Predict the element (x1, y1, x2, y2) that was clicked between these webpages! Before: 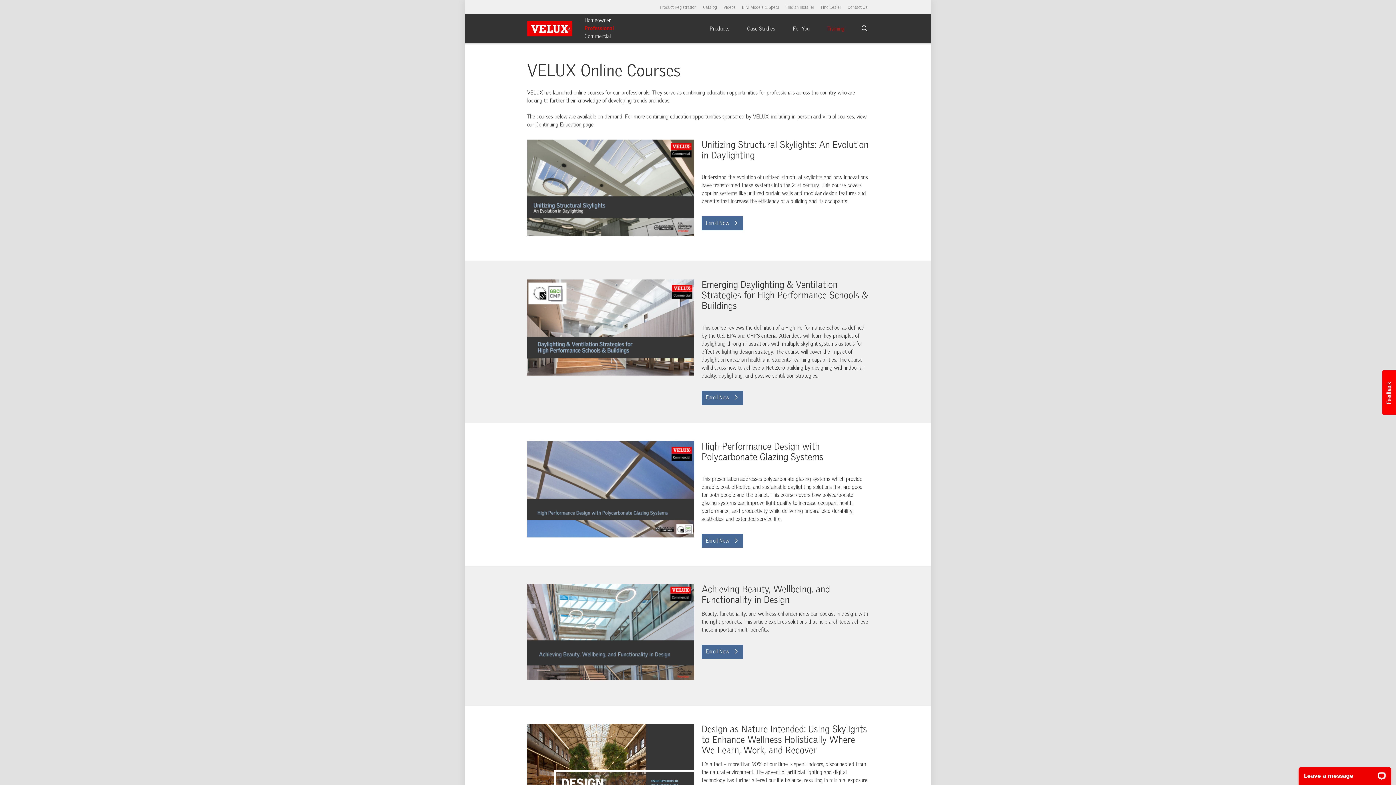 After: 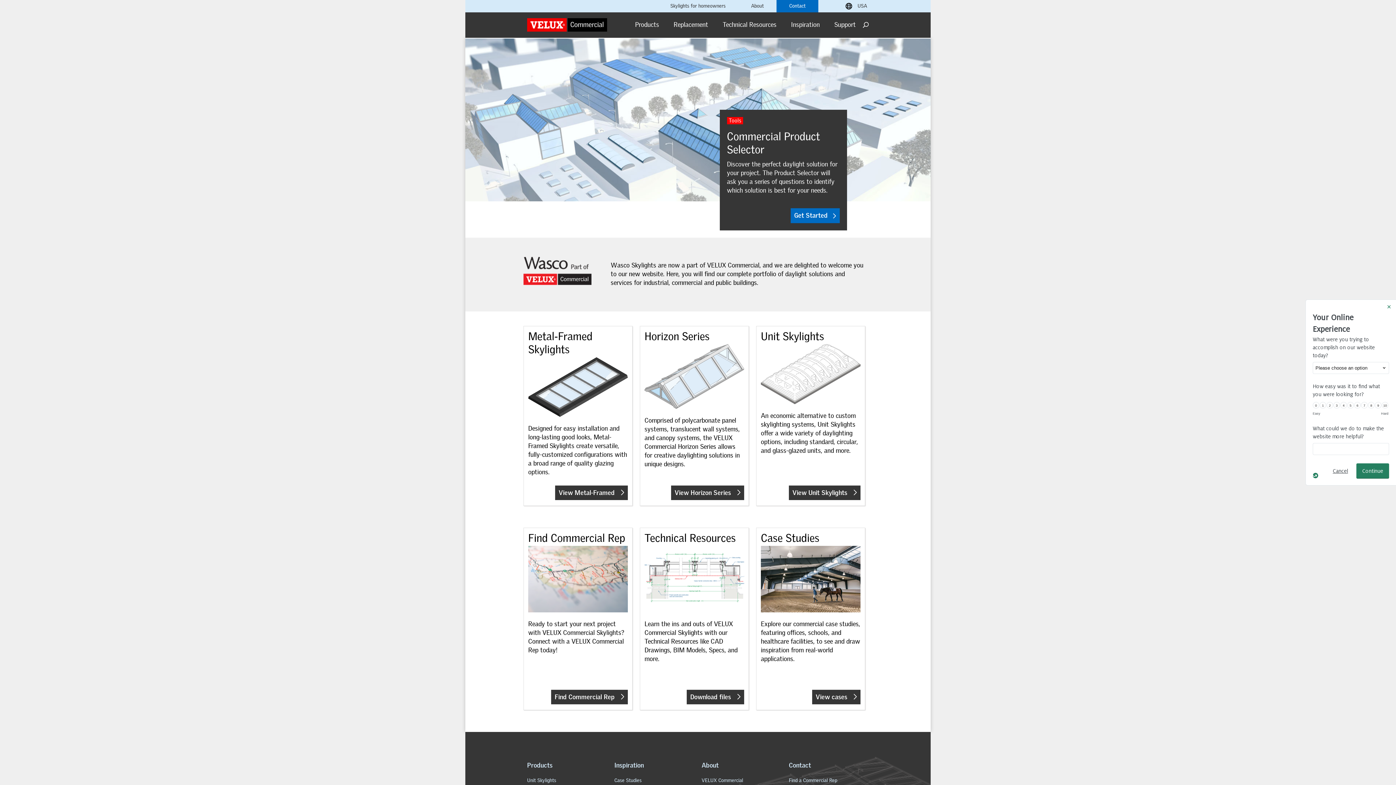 Action: bbox: (584, 33, 610, 39) label: Commercial